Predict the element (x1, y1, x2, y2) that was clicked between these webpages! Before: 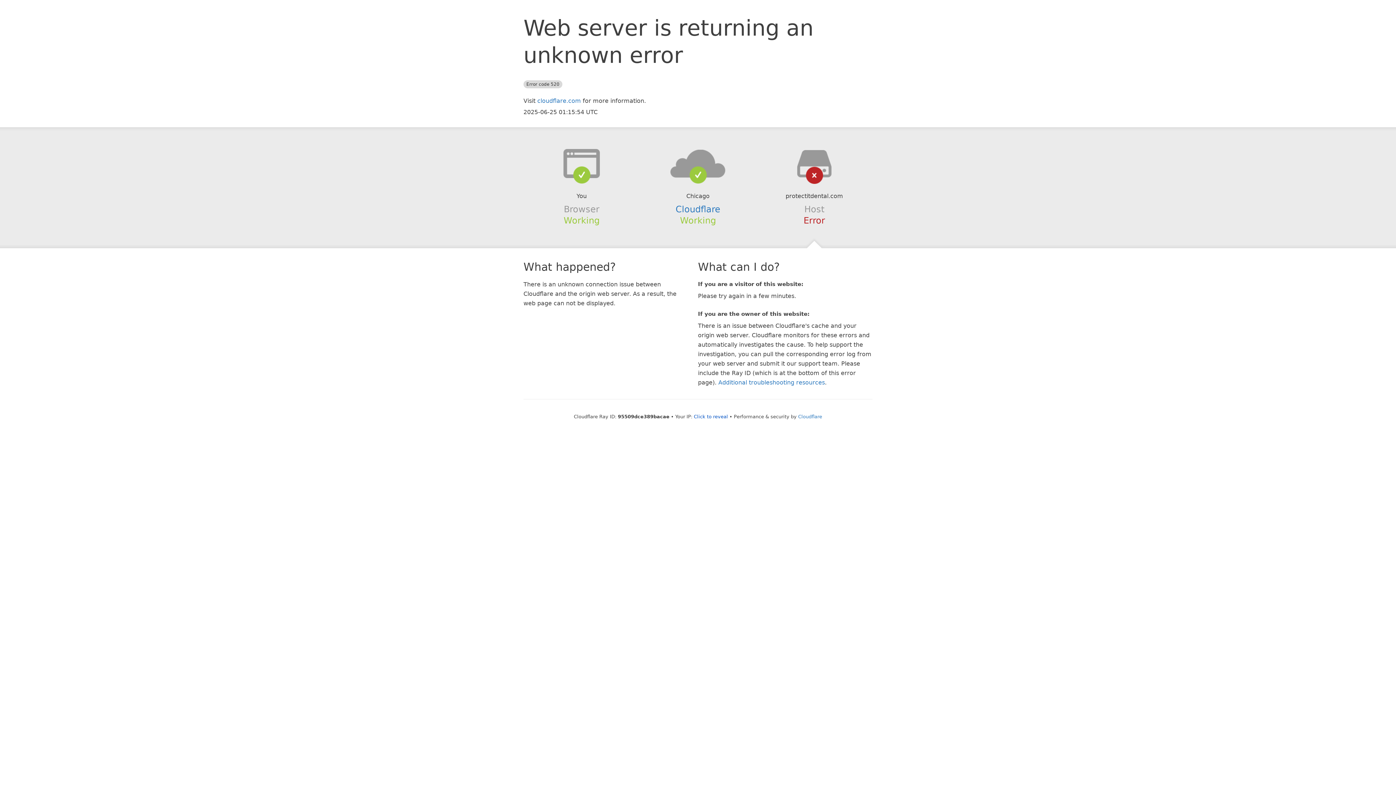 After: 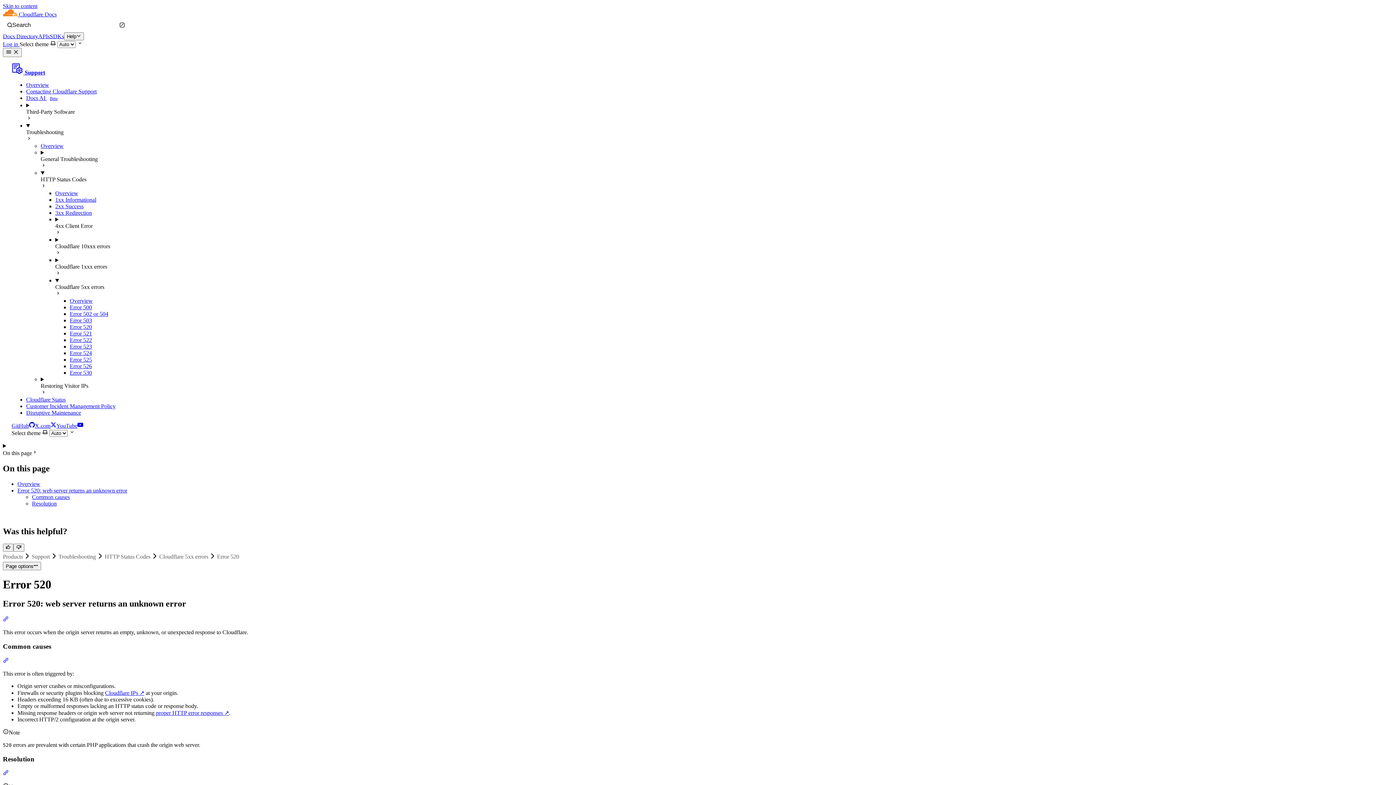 Action: bbox: (718, 379, 825, 386) label: Additional troubleshooting resources